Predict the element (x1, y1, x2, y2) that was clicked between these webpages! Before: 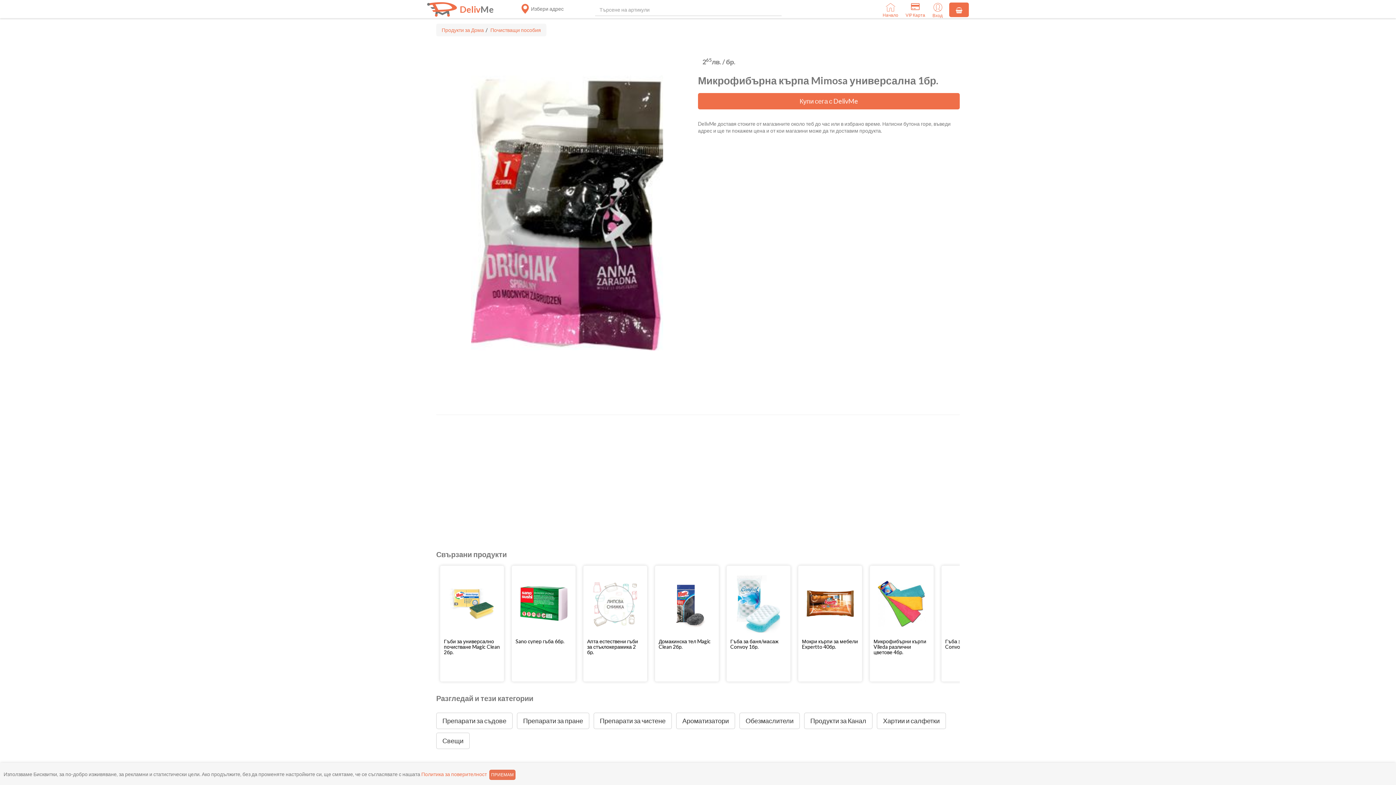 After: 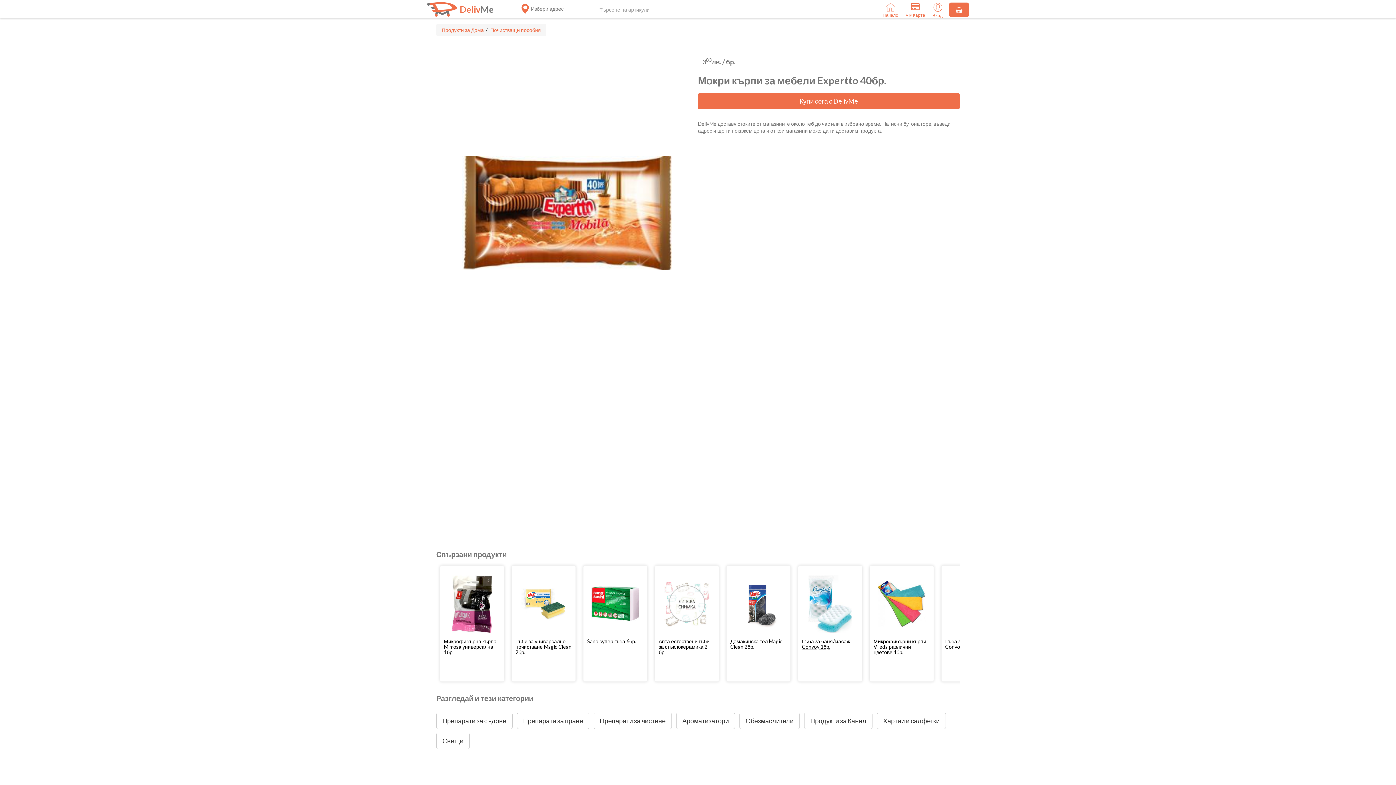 Action: label: Мокри кърпи за мебели Expertto 40бр. bbox: (802, 638, 858, 650)